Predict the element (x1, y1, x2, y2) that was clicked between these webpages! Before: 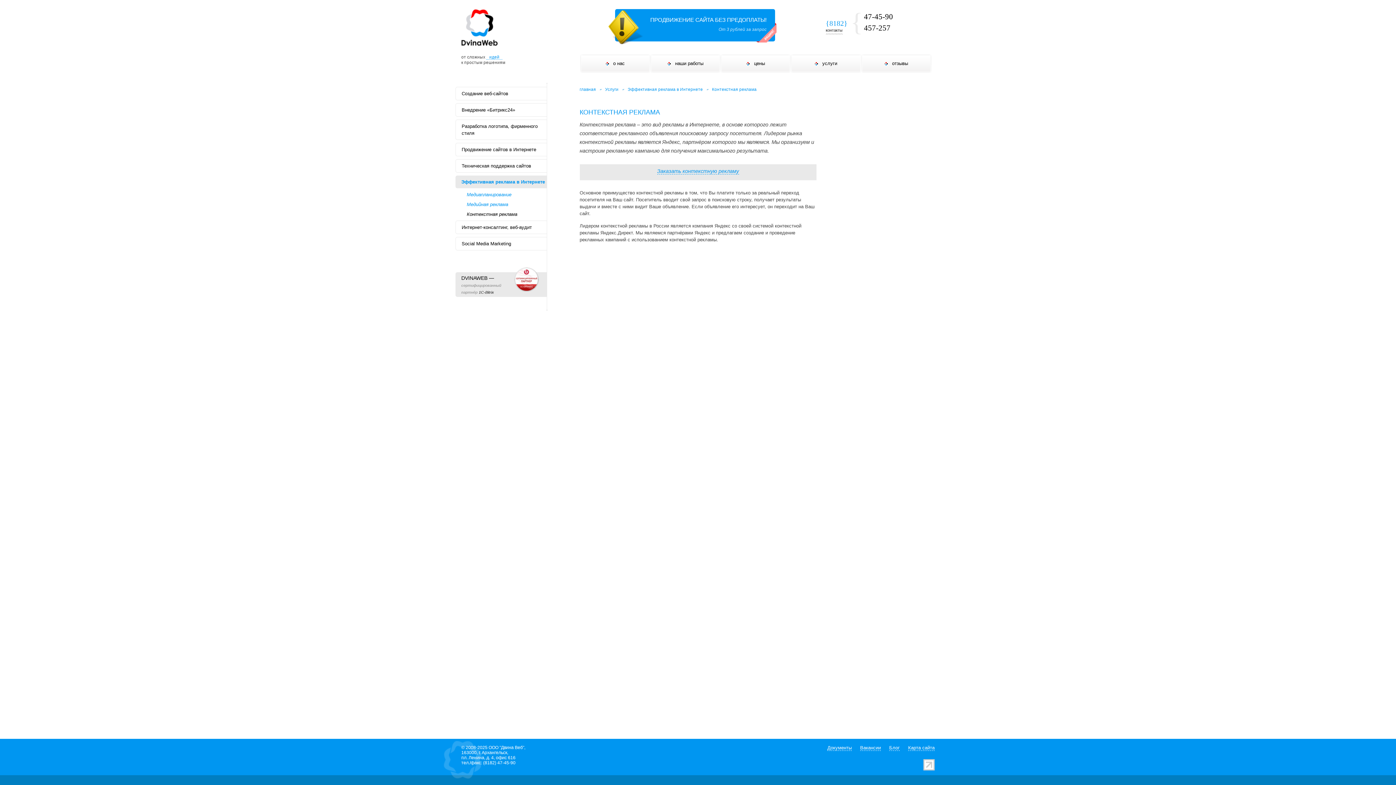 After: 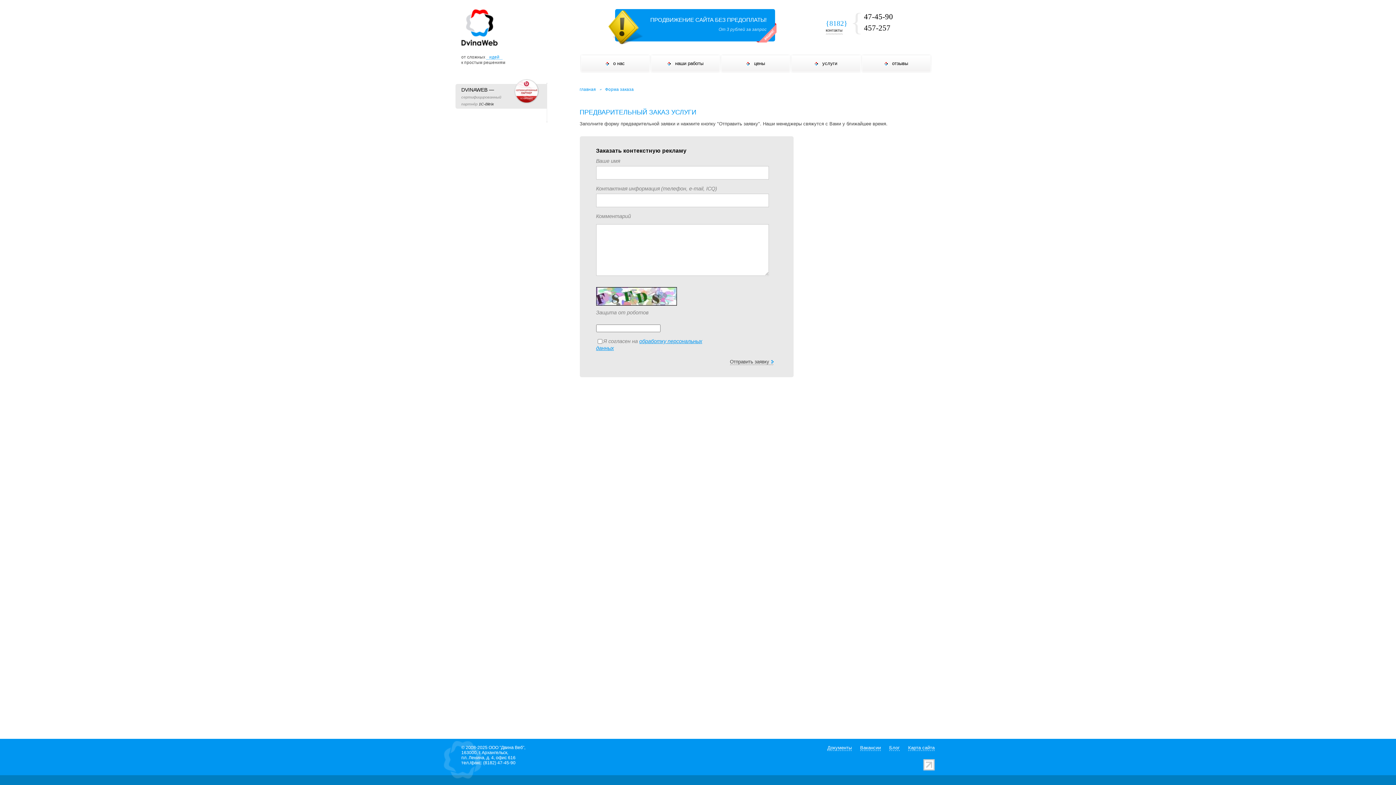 Action: bbox: (657, 168, 739, 174) label: Заказать контекстную рекламу